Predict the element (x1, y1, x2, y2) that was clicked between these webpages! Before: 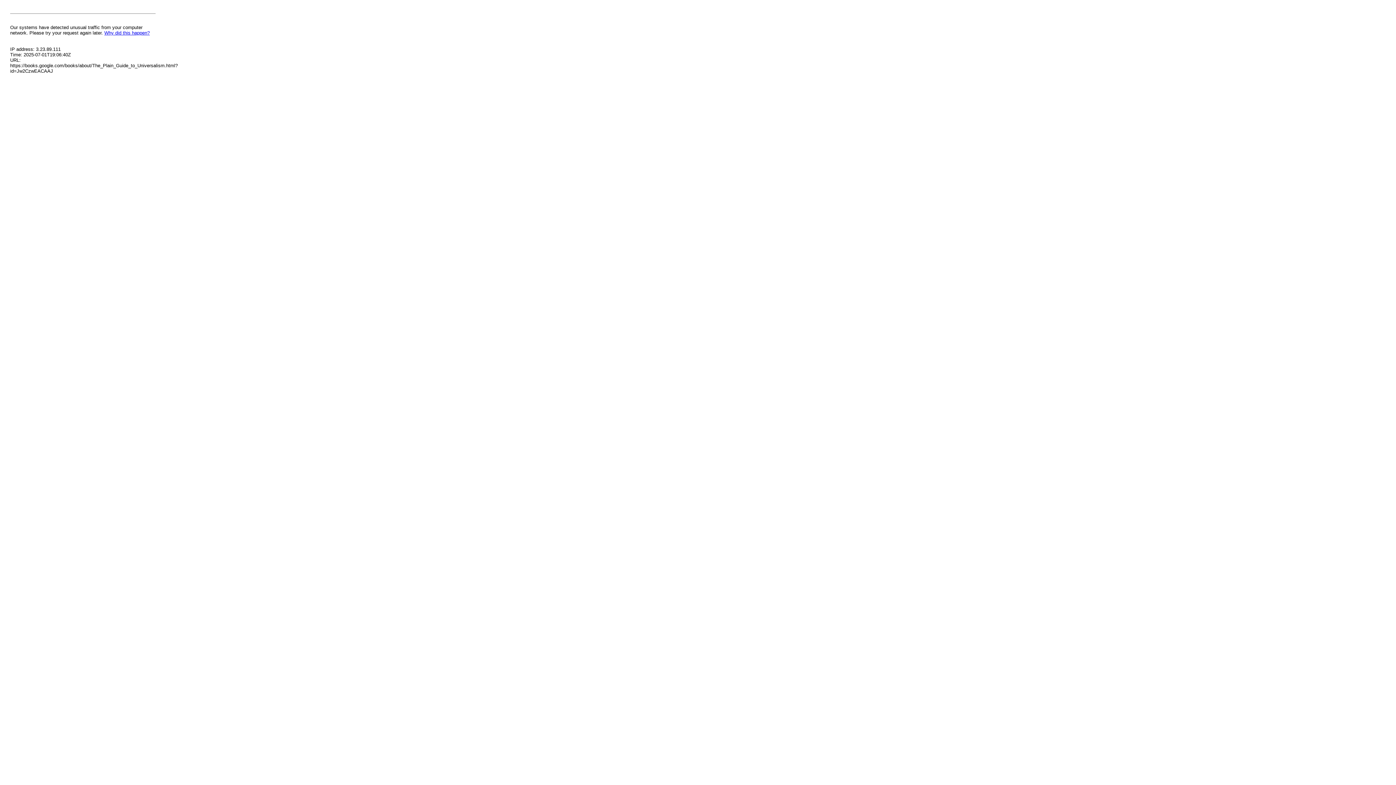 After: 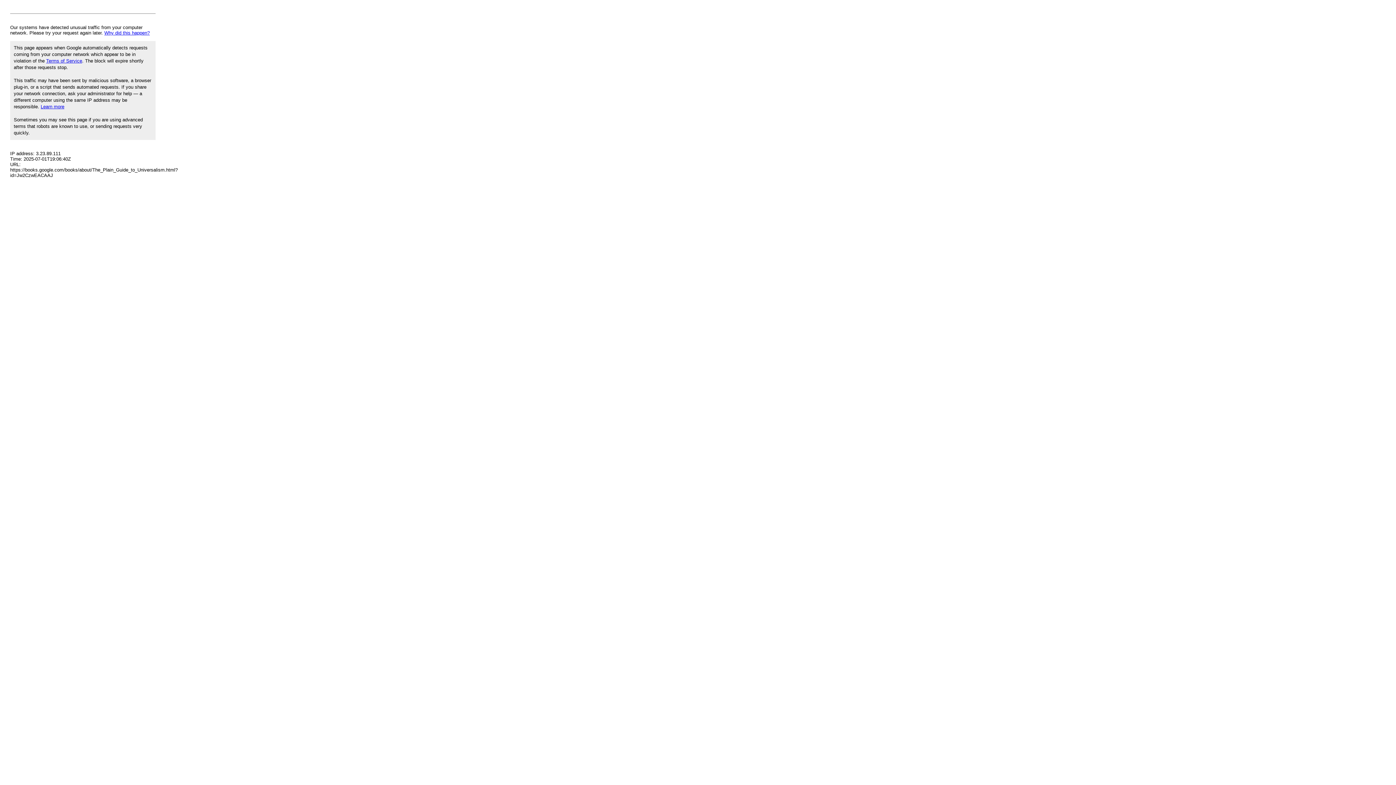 Action: label: Why did this happen? bbox: (104, 30, 149, 35)